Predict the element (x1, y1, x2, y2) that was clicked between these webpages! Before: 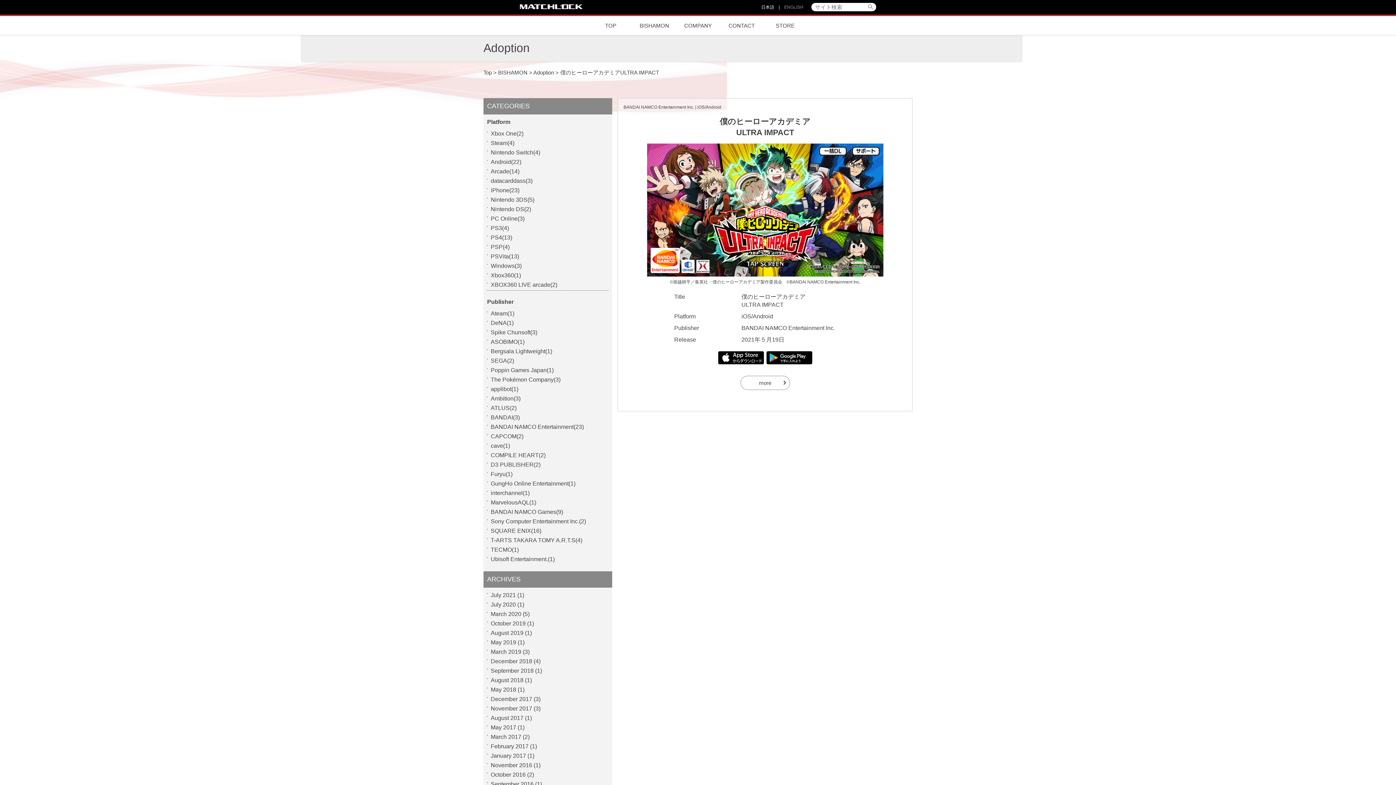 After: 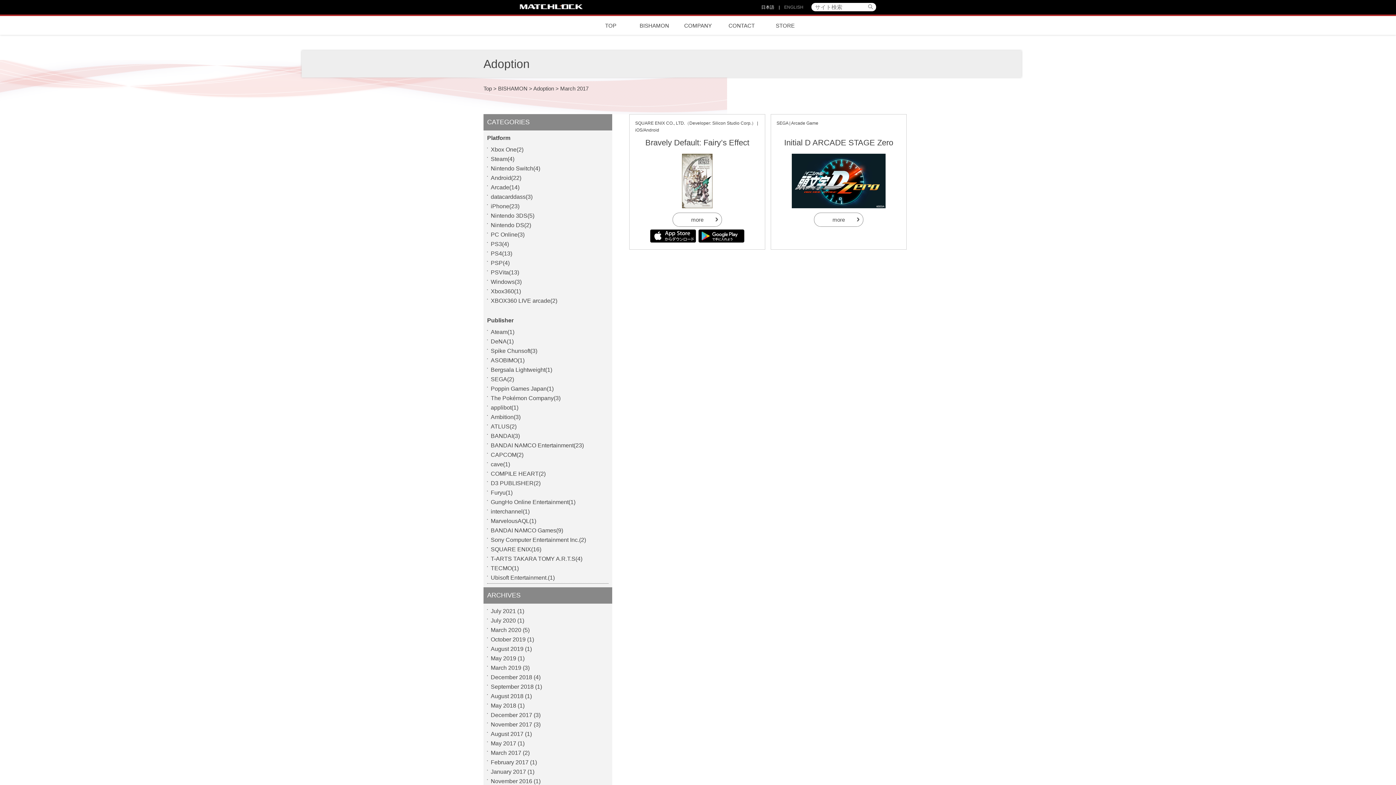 Action: bbox: (490, 734, 521, 740) label: March 2017